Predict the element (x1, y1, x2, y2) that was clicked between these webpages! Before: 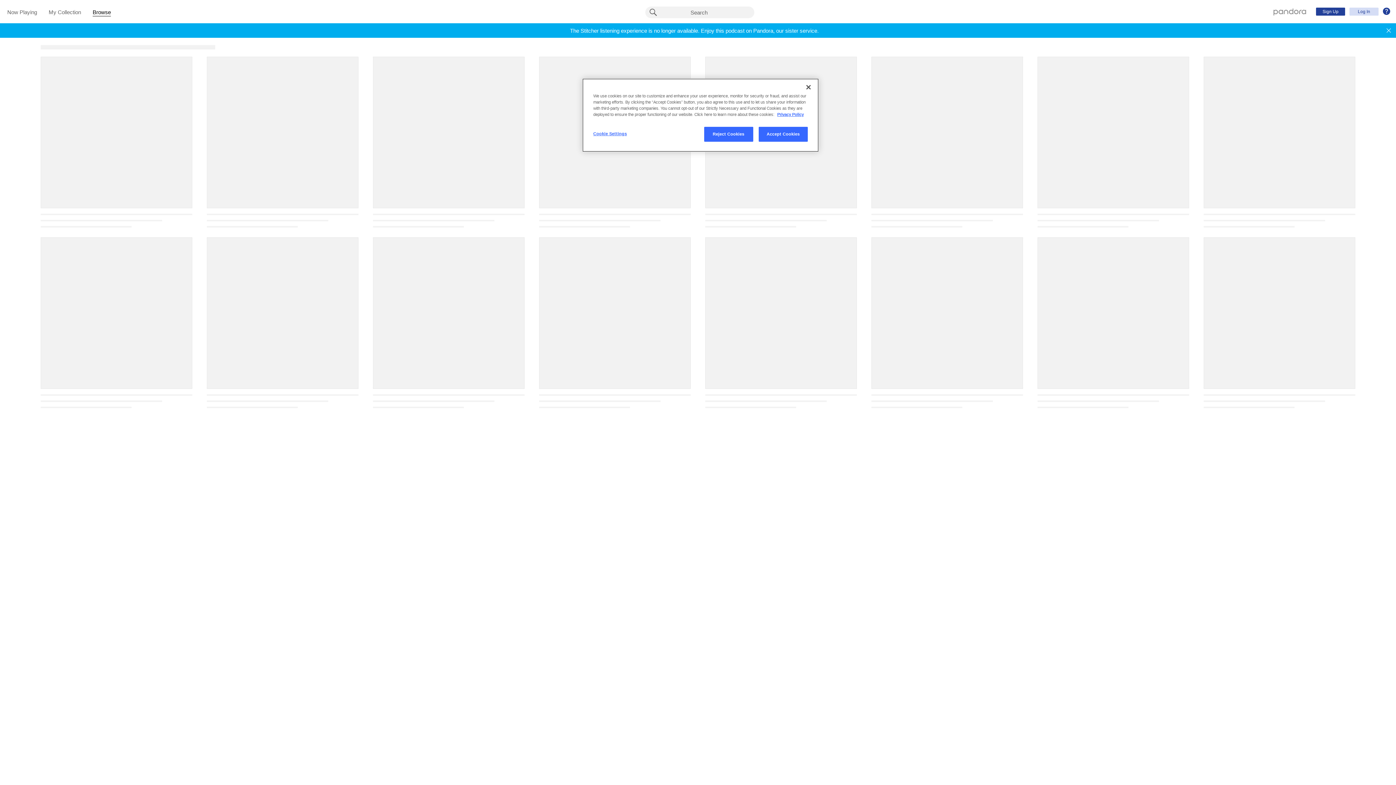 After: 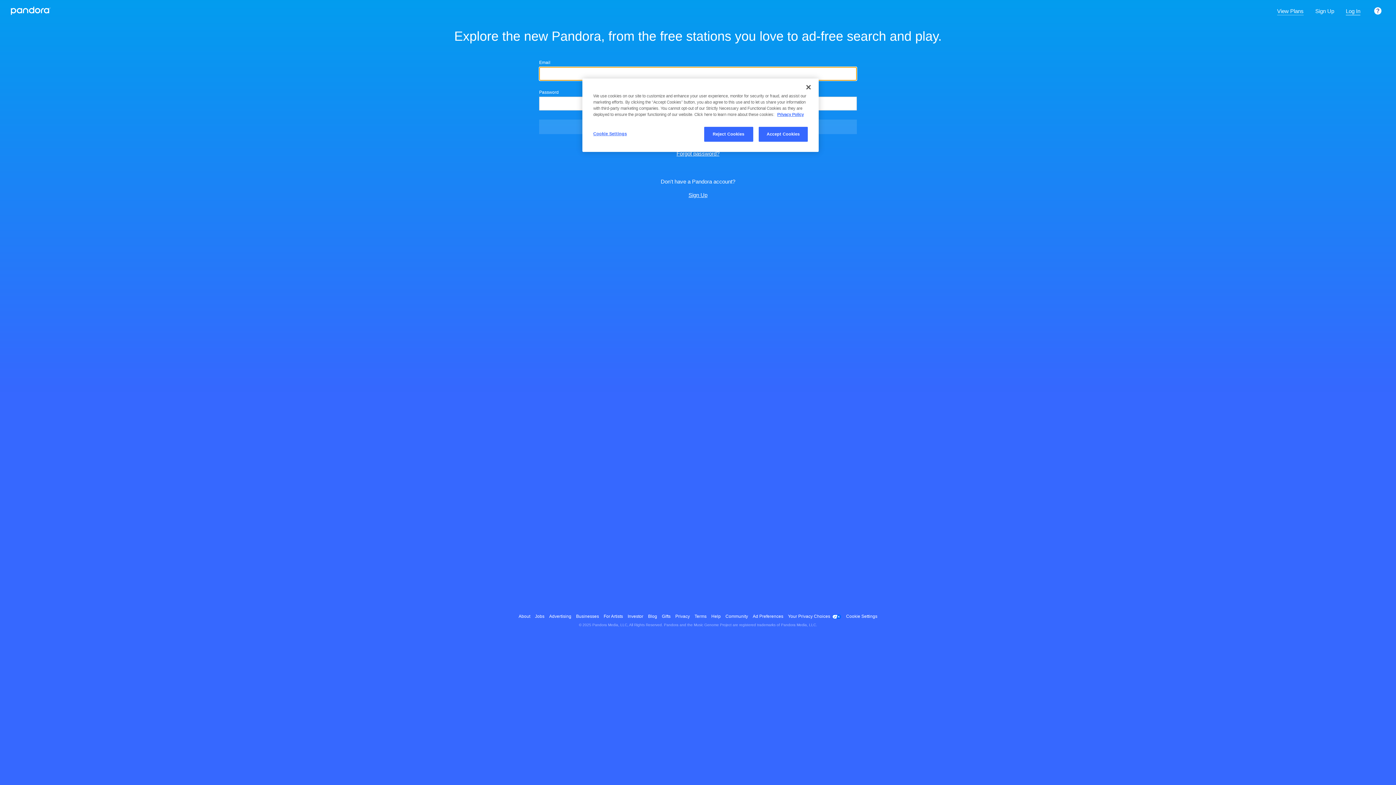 Action: label: Pandora - Home bbox: (1273, 8, 1306, 14)